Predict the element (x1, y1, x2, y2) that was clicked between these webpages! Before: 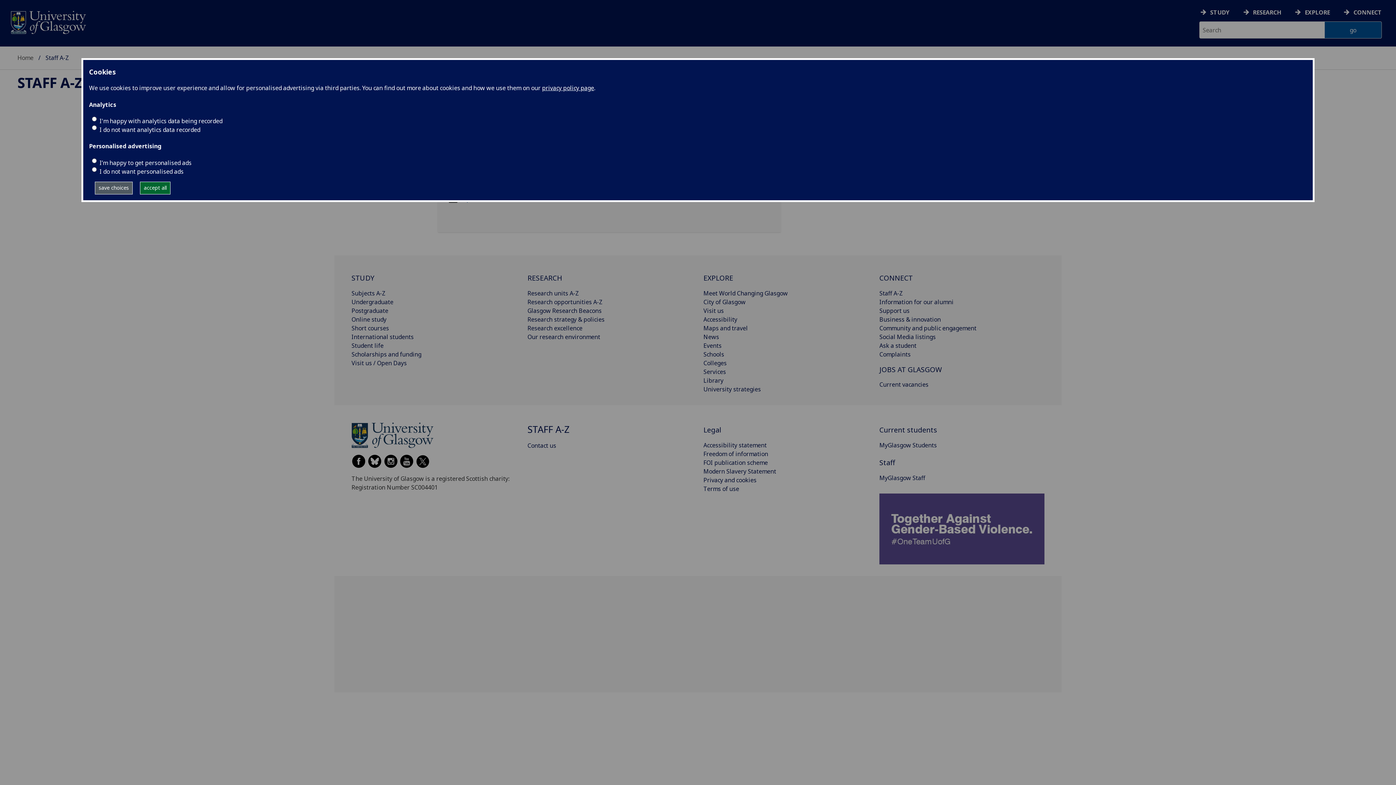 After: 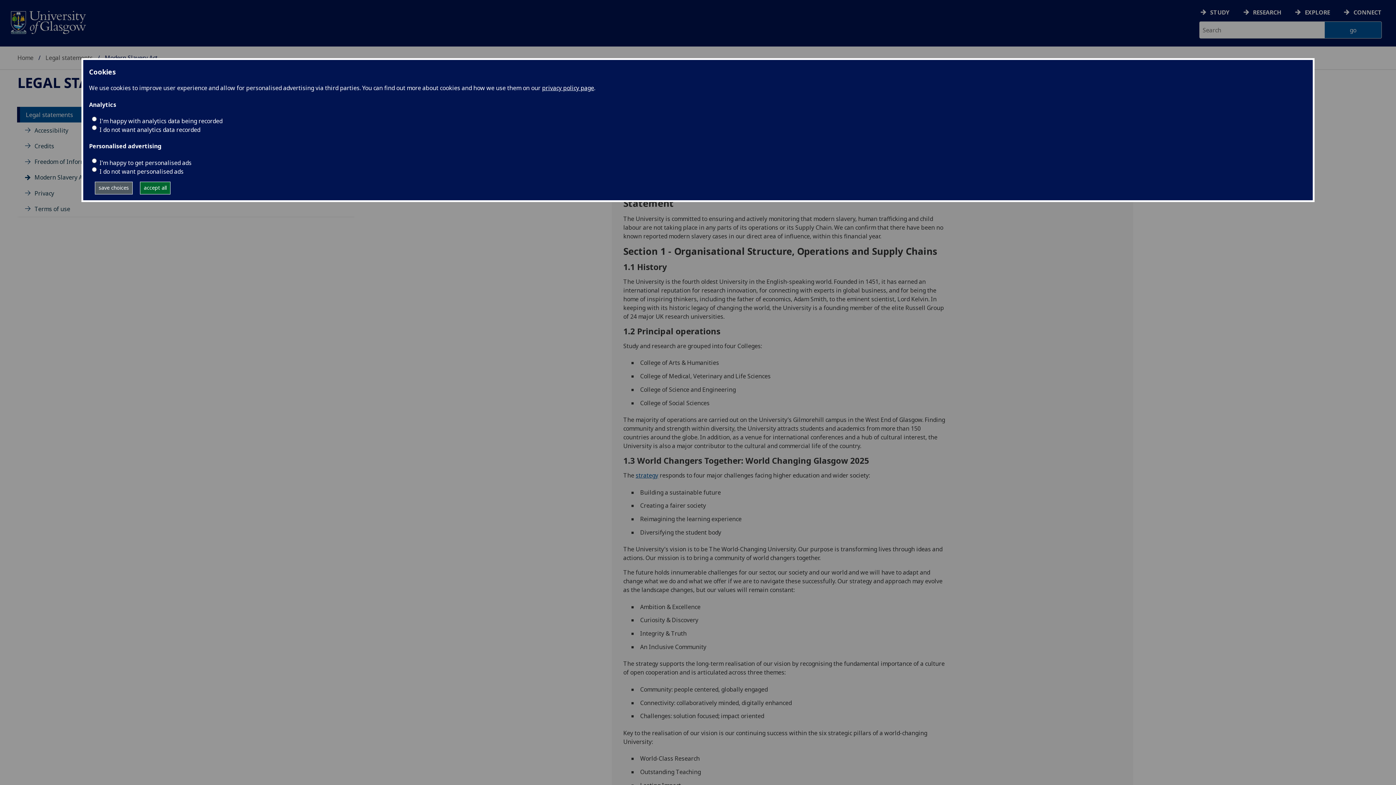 Action: bbox: (703, 467, 776, 475) label: Modern Slavery Statement